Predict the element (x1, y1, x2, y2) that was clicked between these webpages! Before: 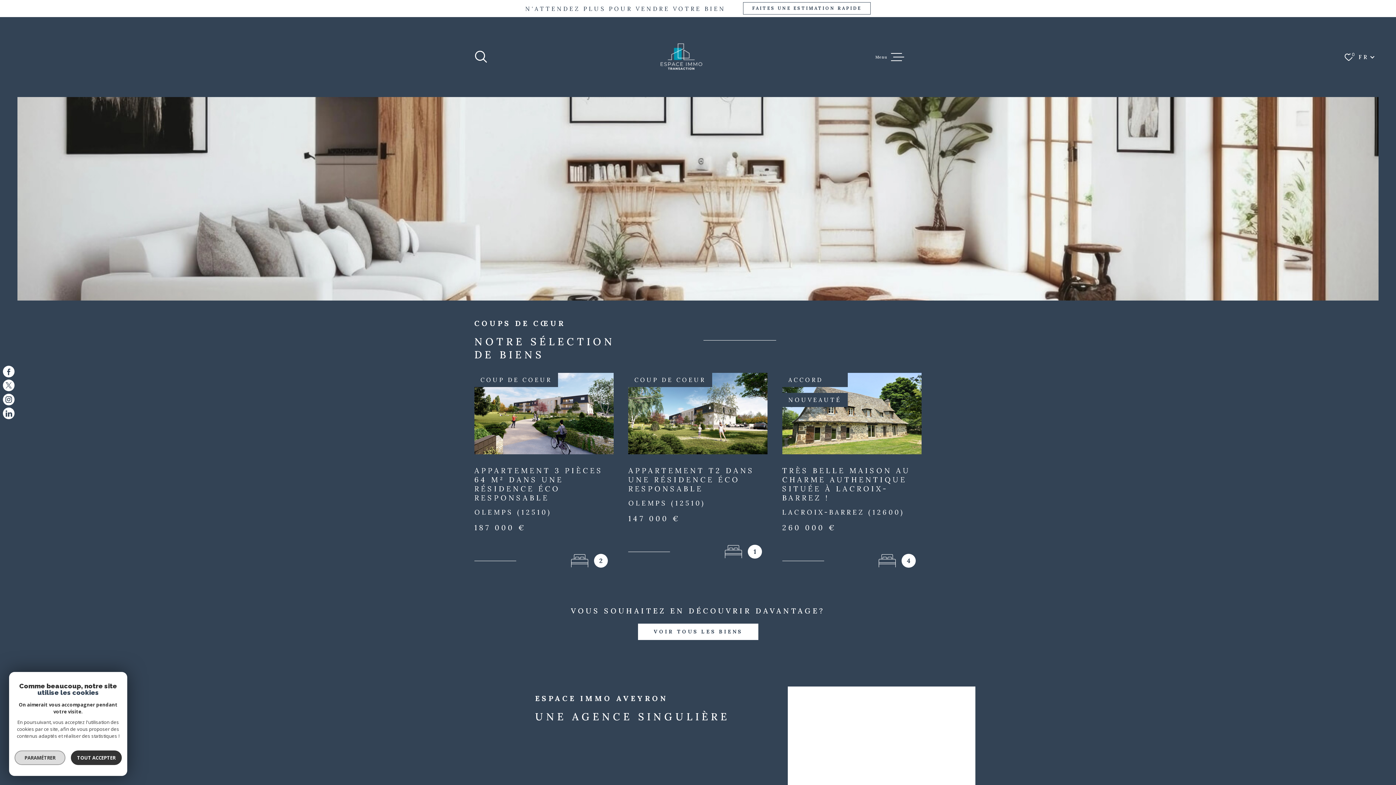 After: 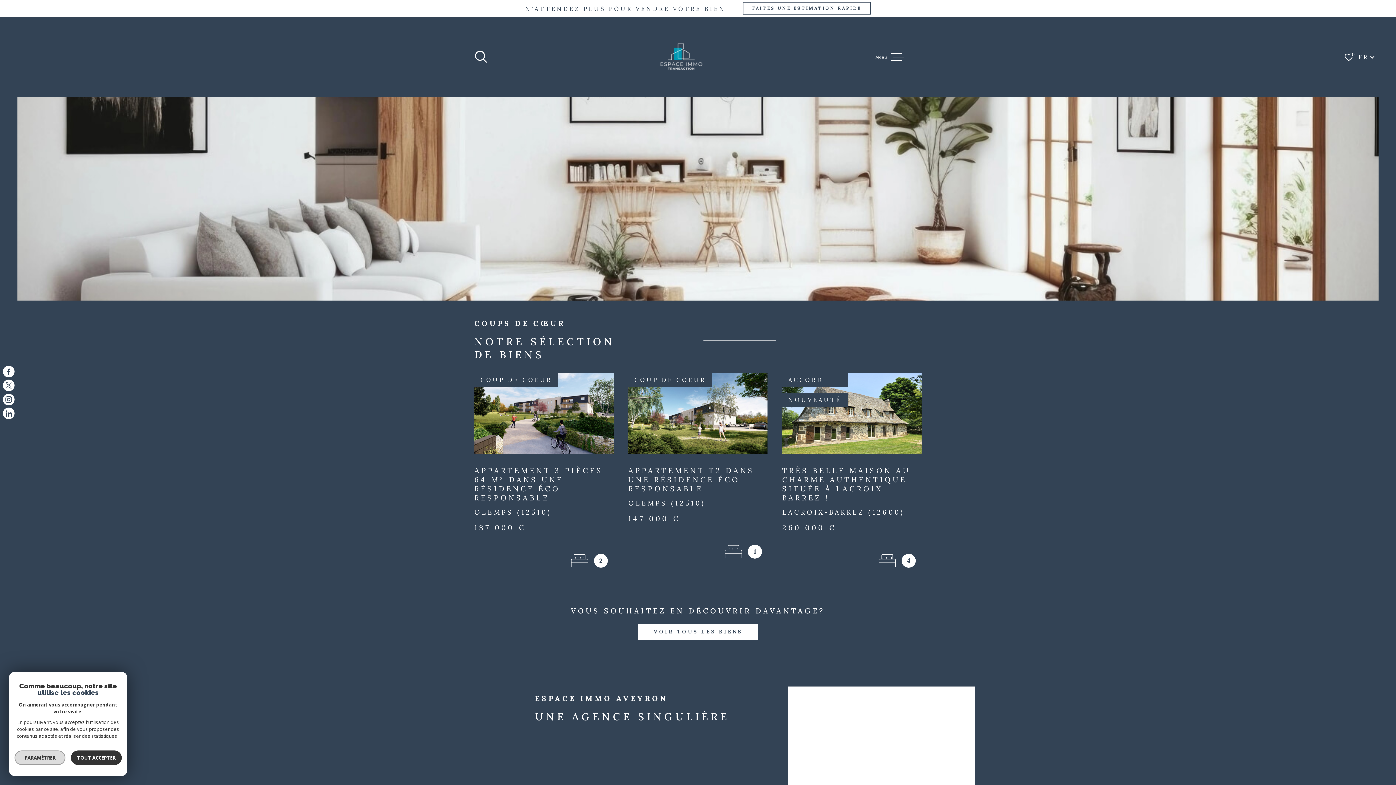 Action: label: Go to slide 1 bbox: (694, 591, 701, 599)